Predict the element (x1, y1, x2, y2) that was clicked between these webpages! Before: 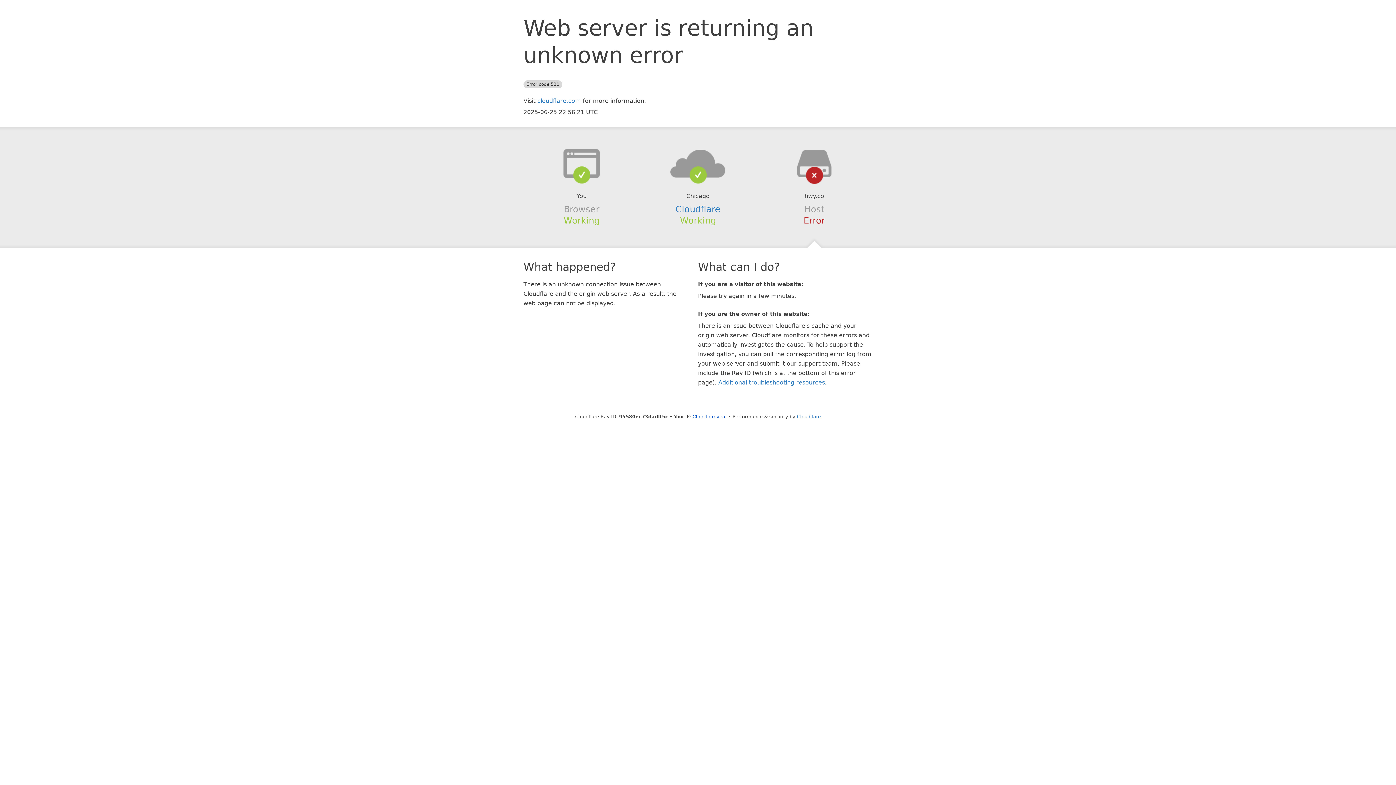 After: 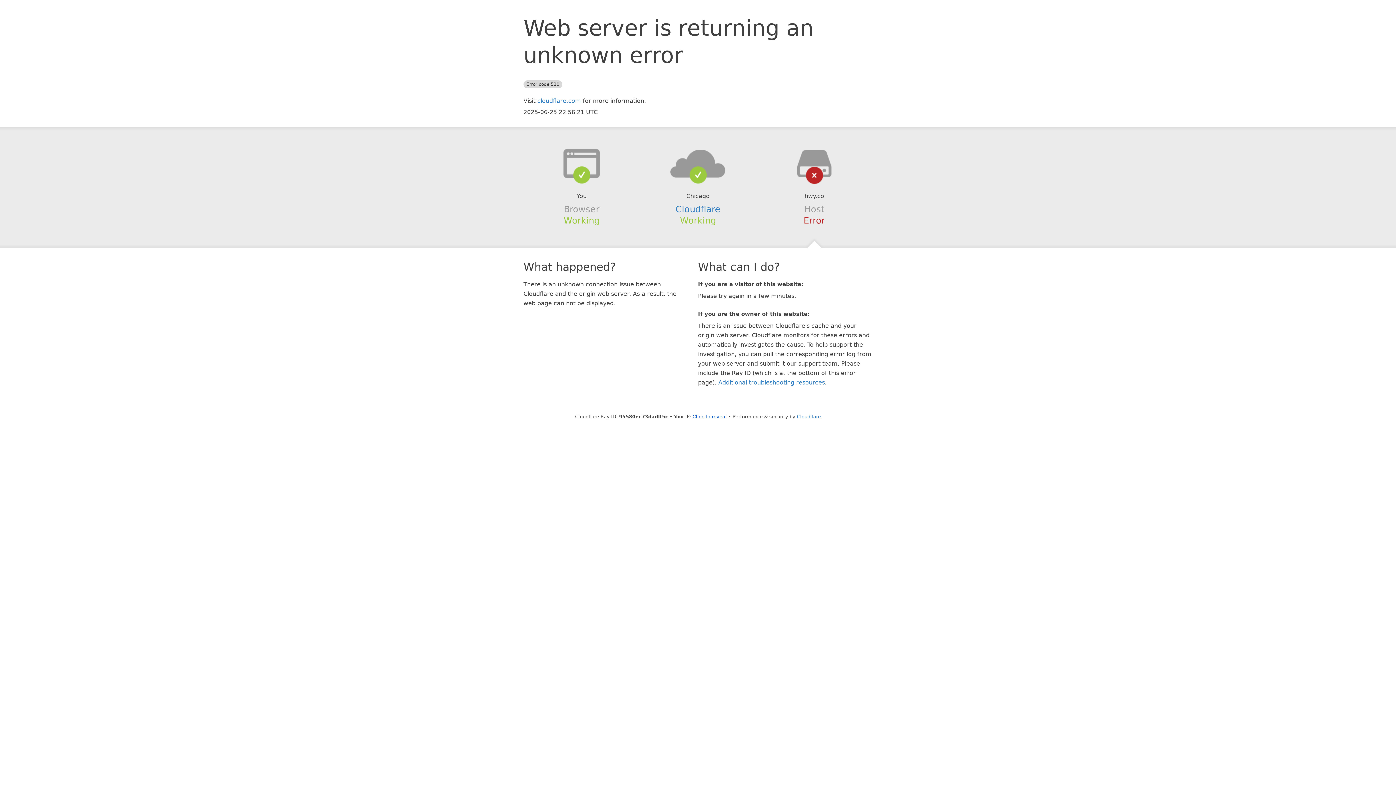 Action: bbox: (639, 148, 756, 178)